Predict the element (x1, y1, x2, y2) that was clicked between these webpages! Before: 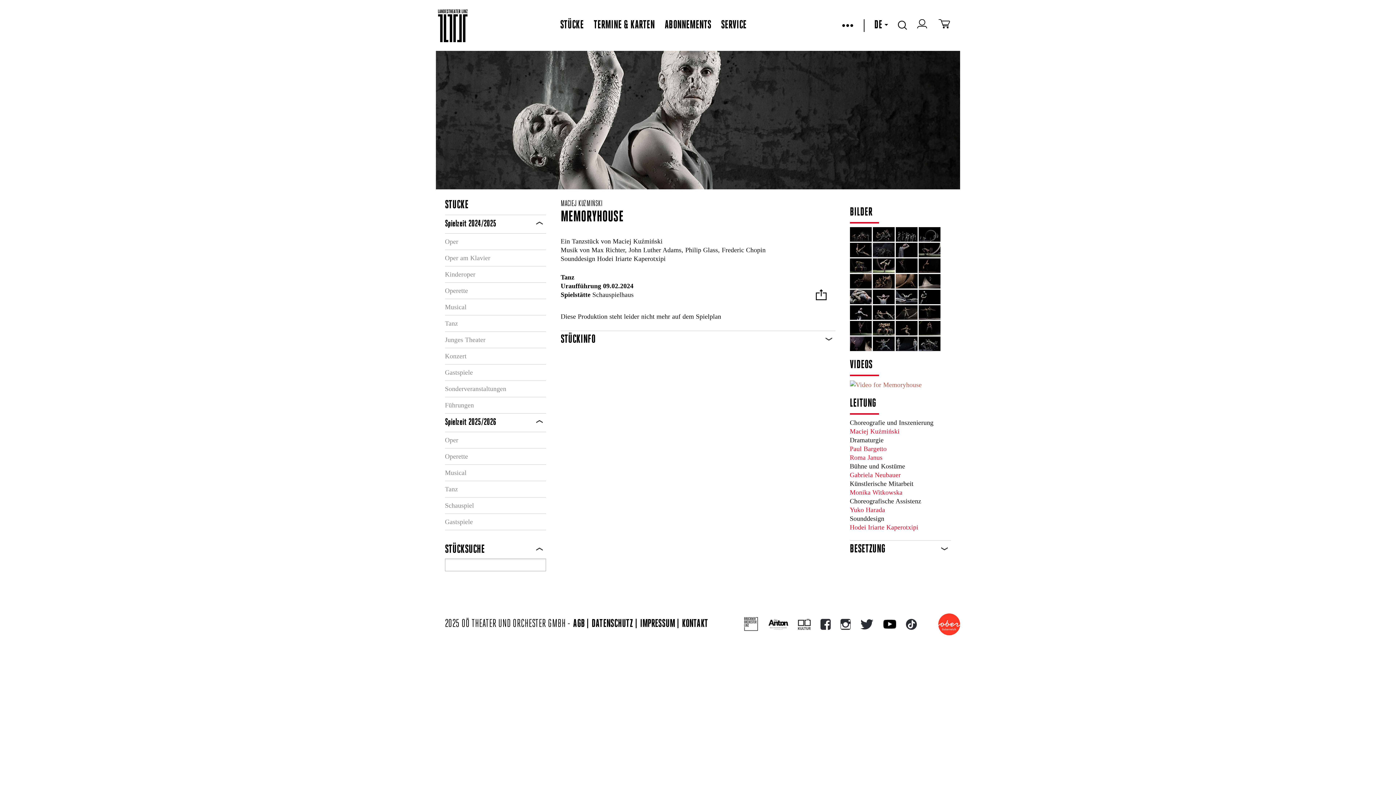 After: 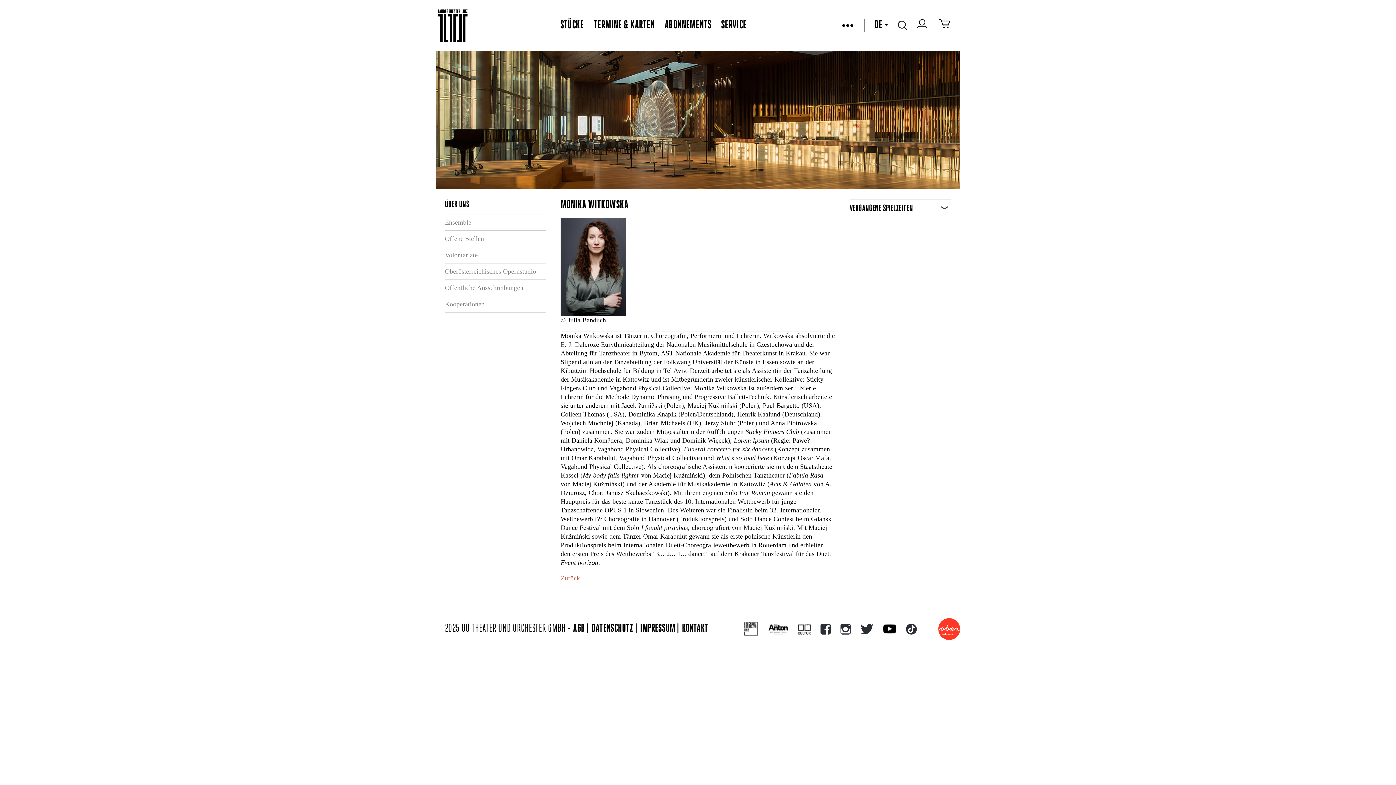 Action: bbox: (850, 489, 902, 496) label: Monika Witkowska